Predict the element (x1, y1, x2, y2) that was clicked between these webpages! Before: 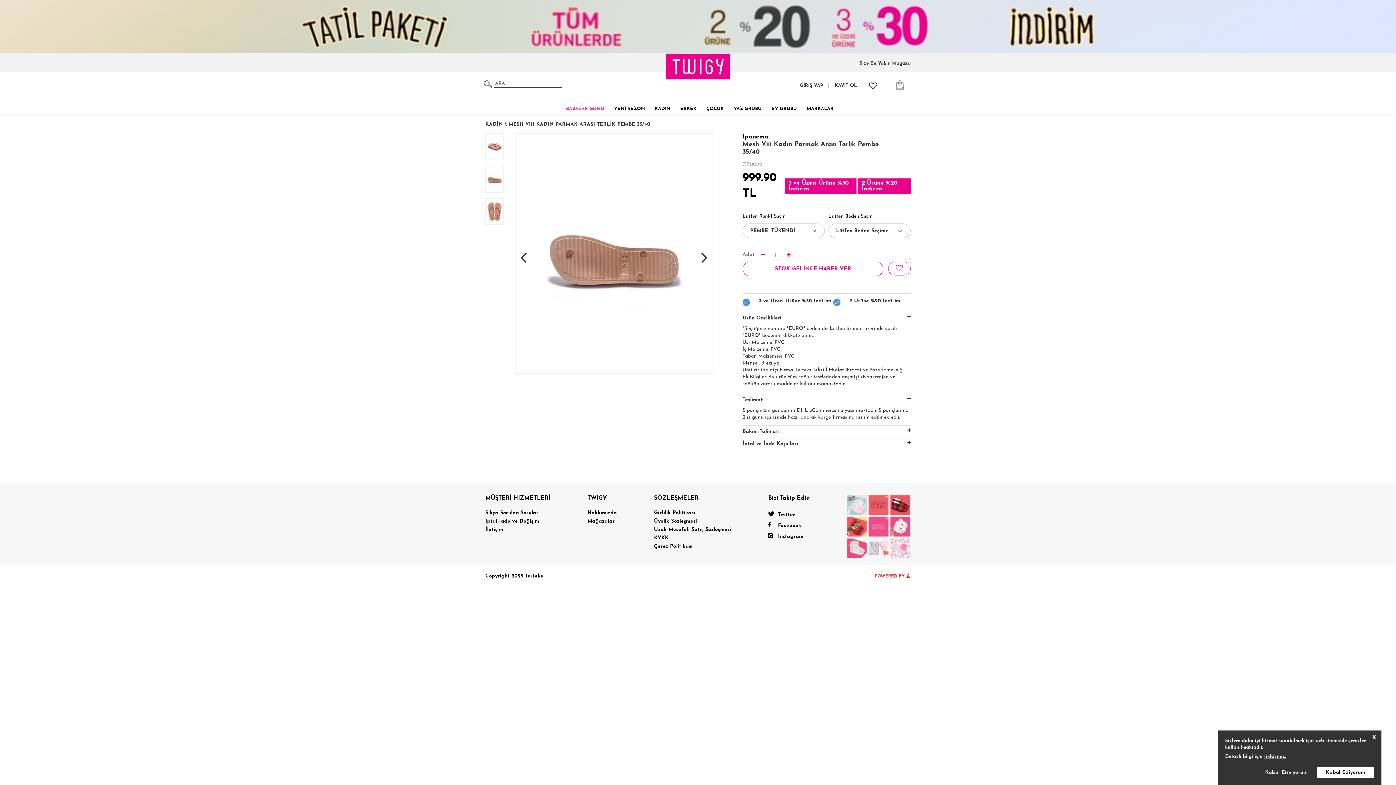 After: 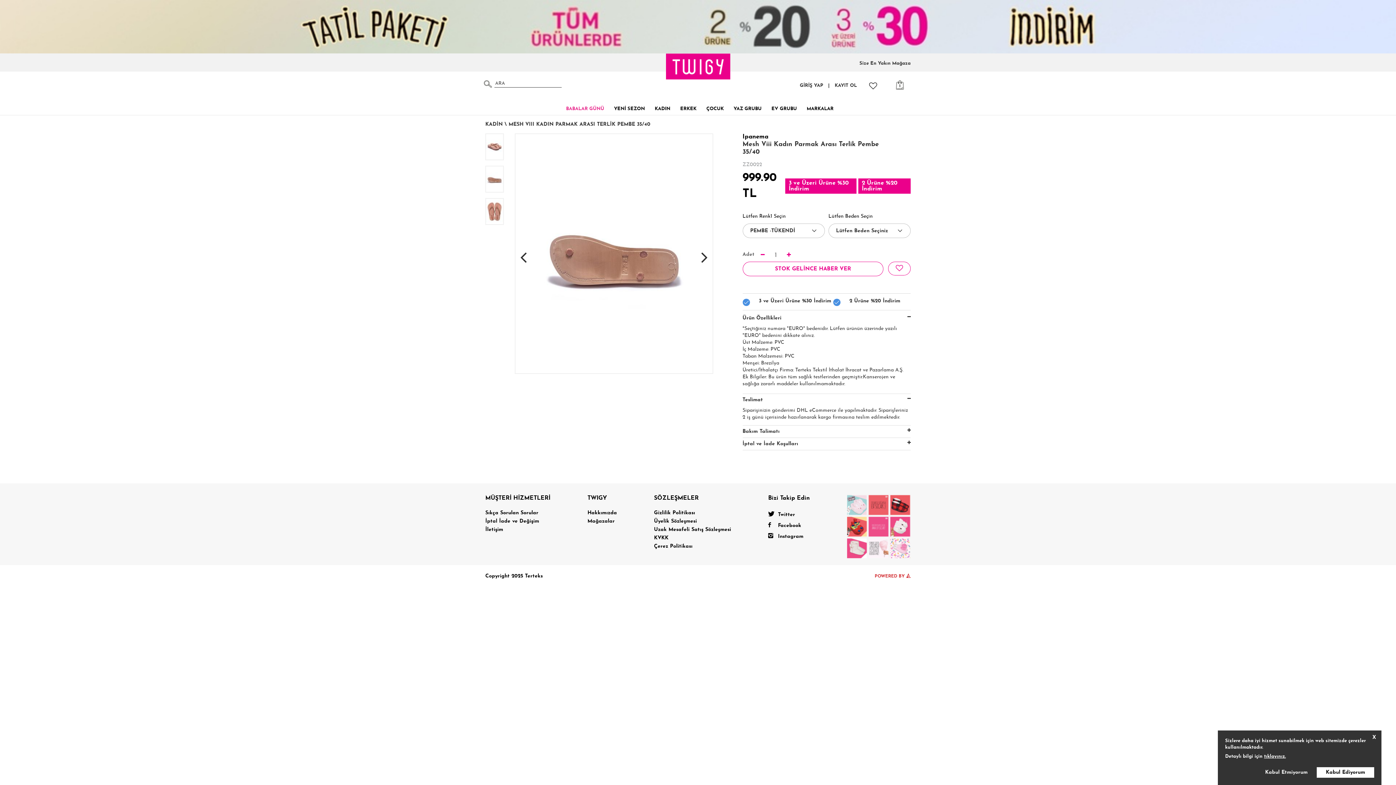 Action: bbox: (768, 531, 803, 542) label: 	Instagram